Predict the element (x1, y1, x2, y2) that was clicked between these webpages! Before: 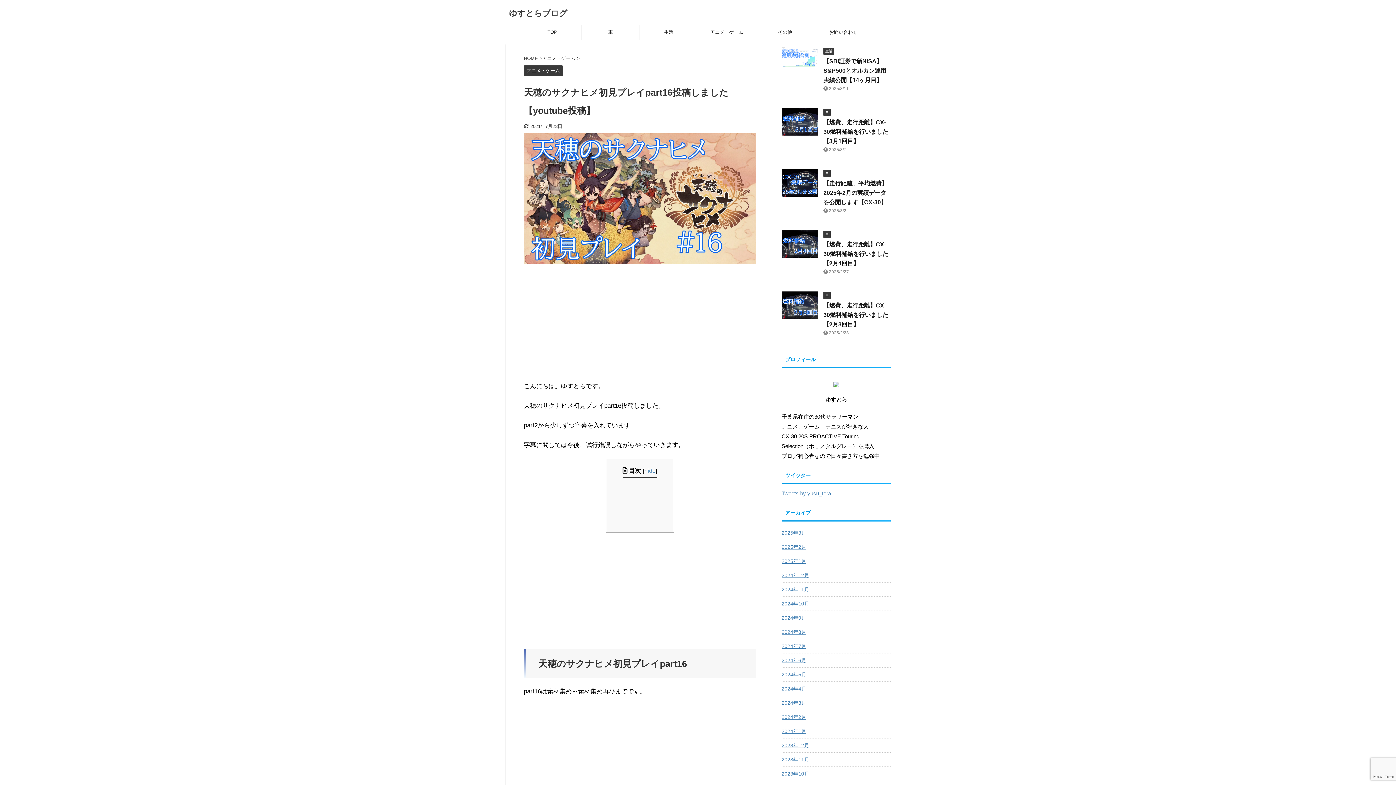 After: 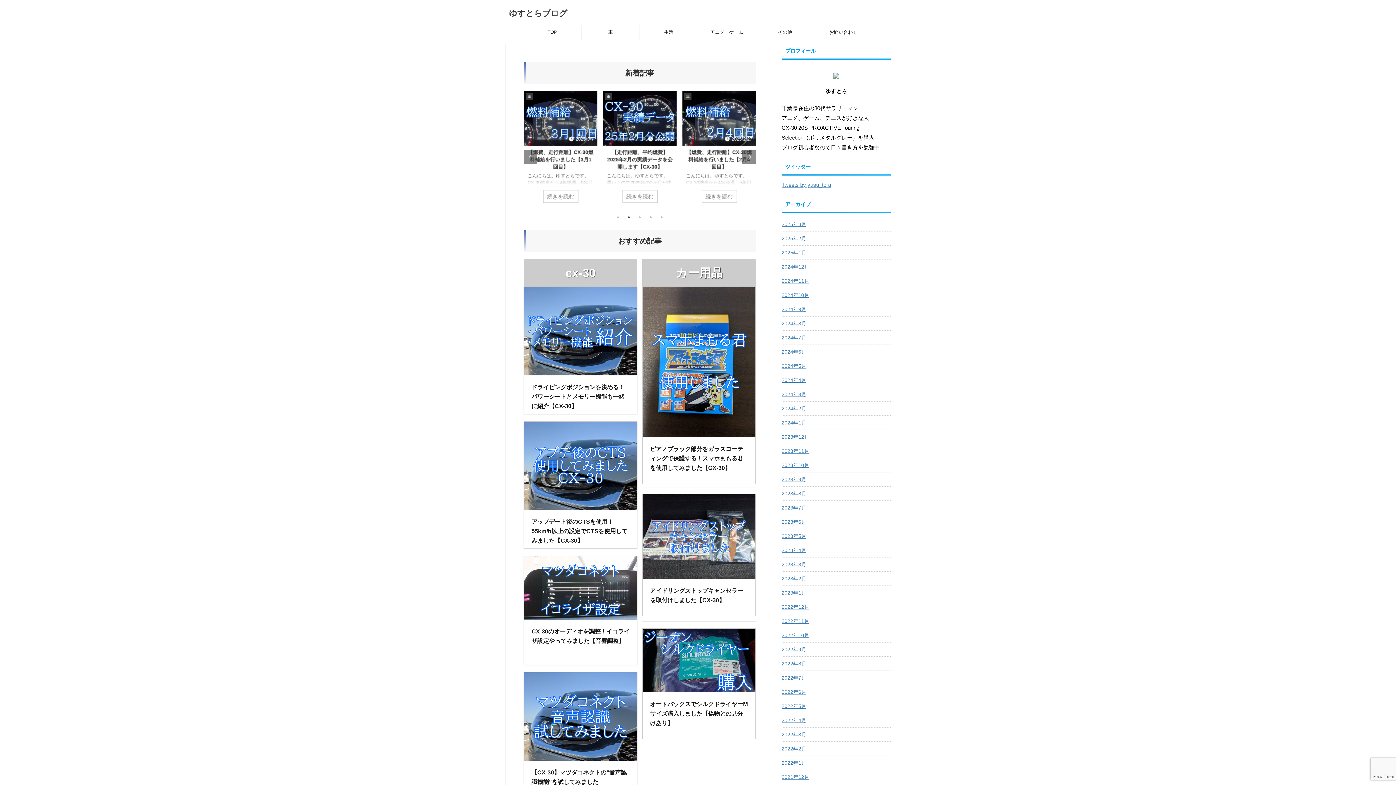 Action: label: HOME  bbox: (524, 55, 539, 61)